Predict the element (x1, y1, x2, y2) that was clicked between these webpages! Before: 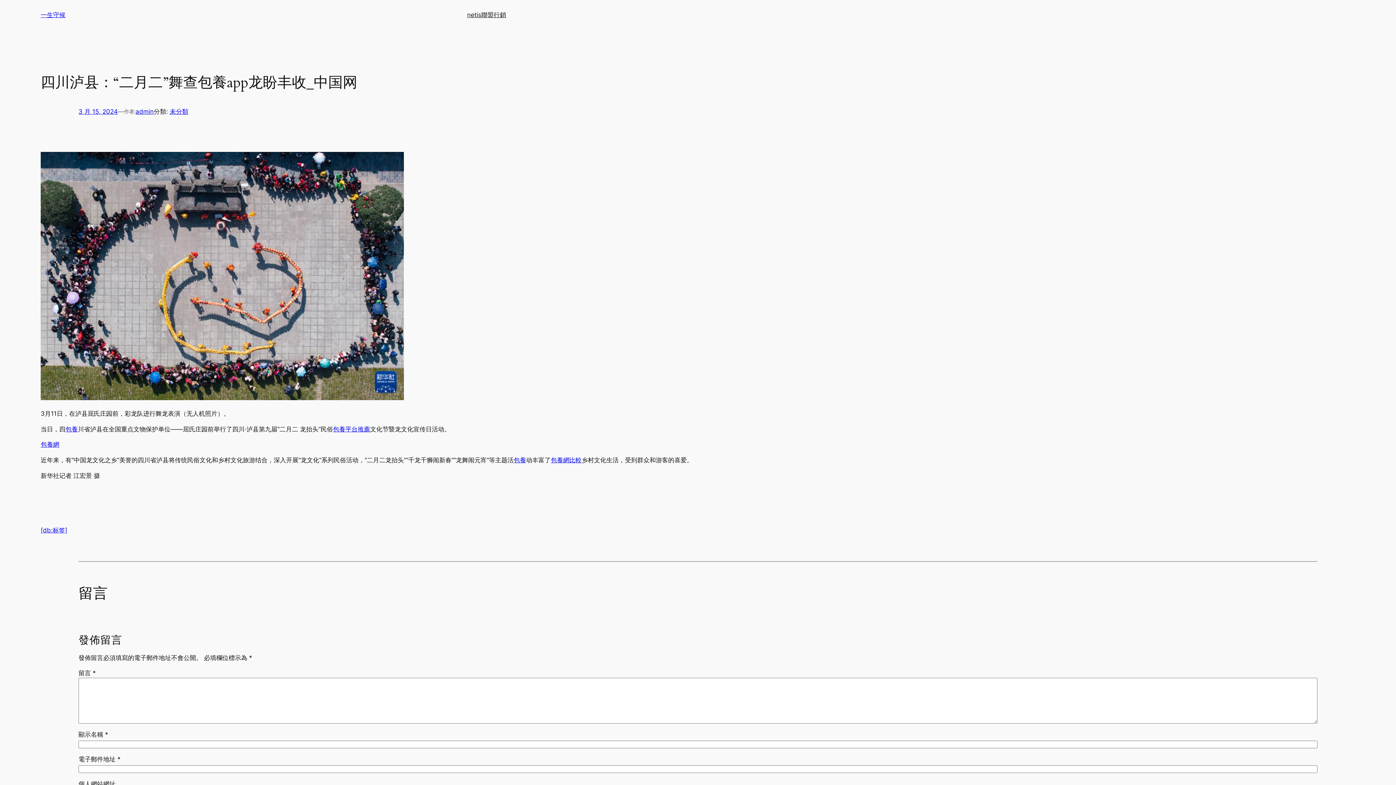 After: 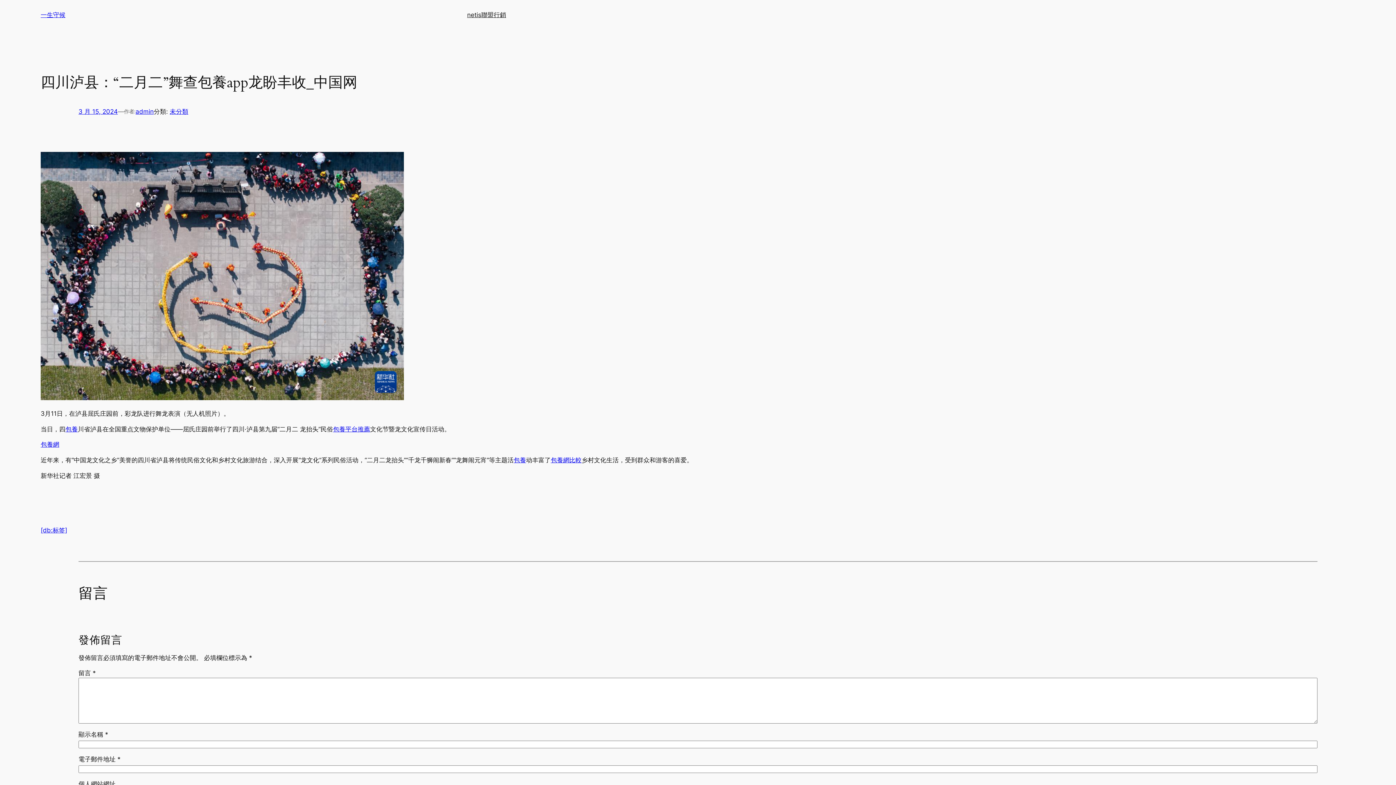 Action: bbox: (78, 108, 117, 115) label: 3 月 15, 2024